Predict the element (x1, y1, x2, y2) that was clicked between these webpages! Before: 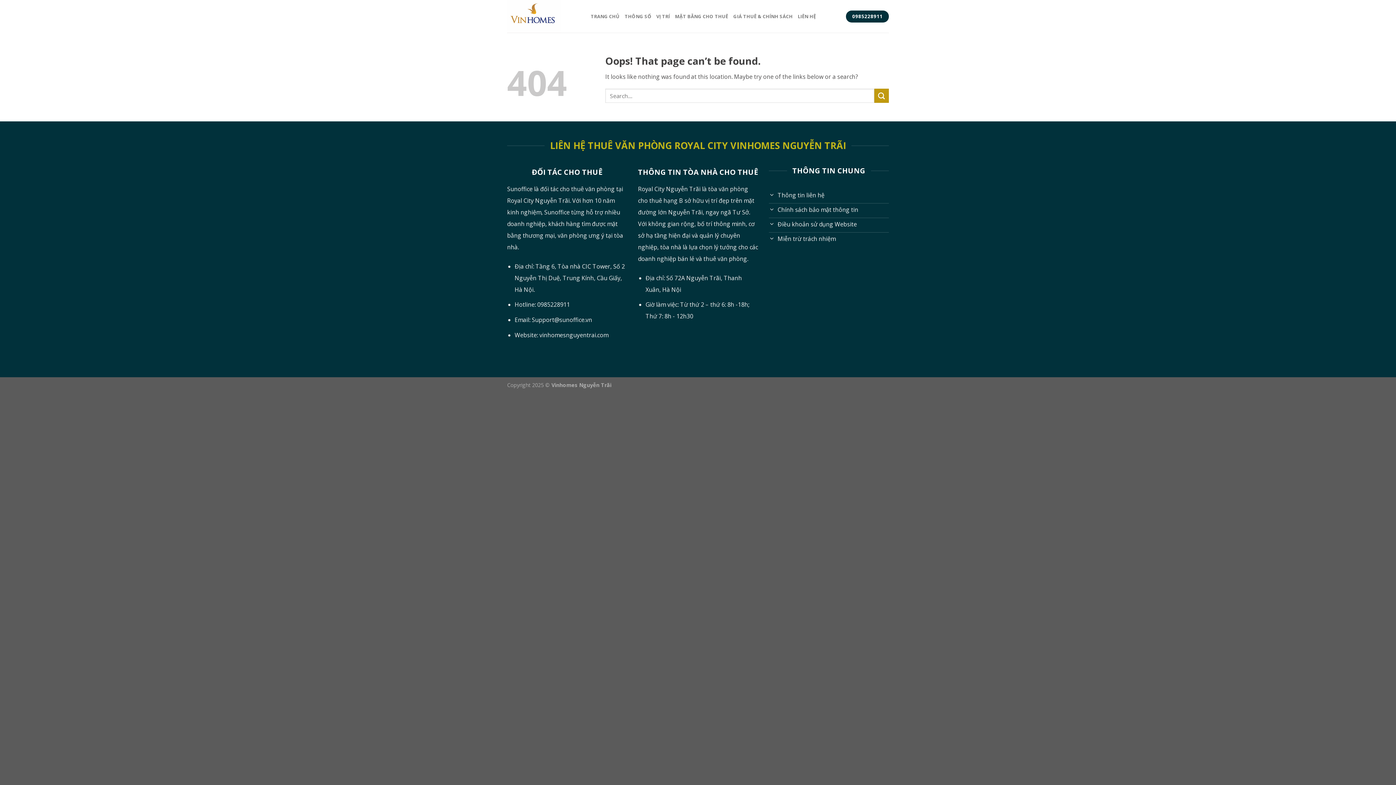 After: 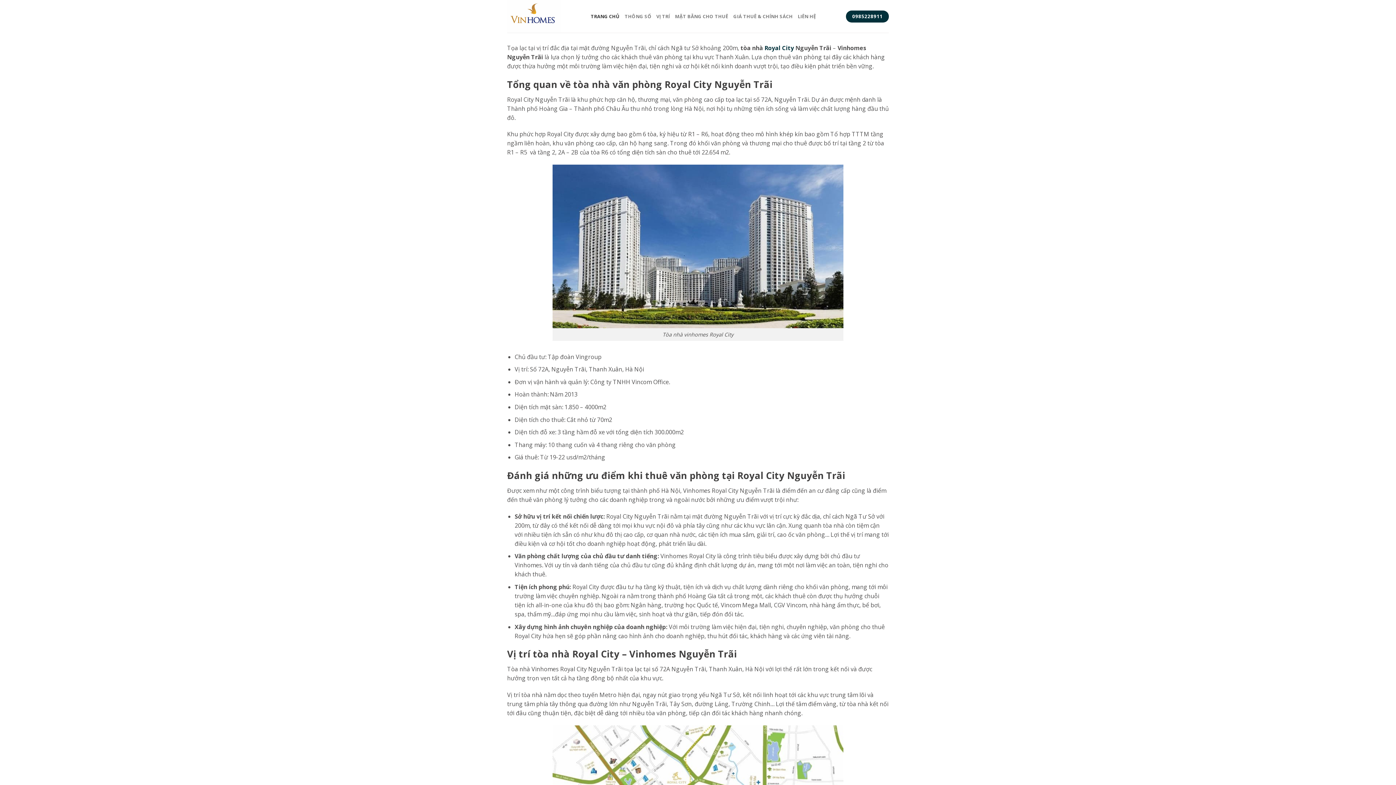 Action: label: TRANG CHỦ bbox: (590, 9, 619, 23)